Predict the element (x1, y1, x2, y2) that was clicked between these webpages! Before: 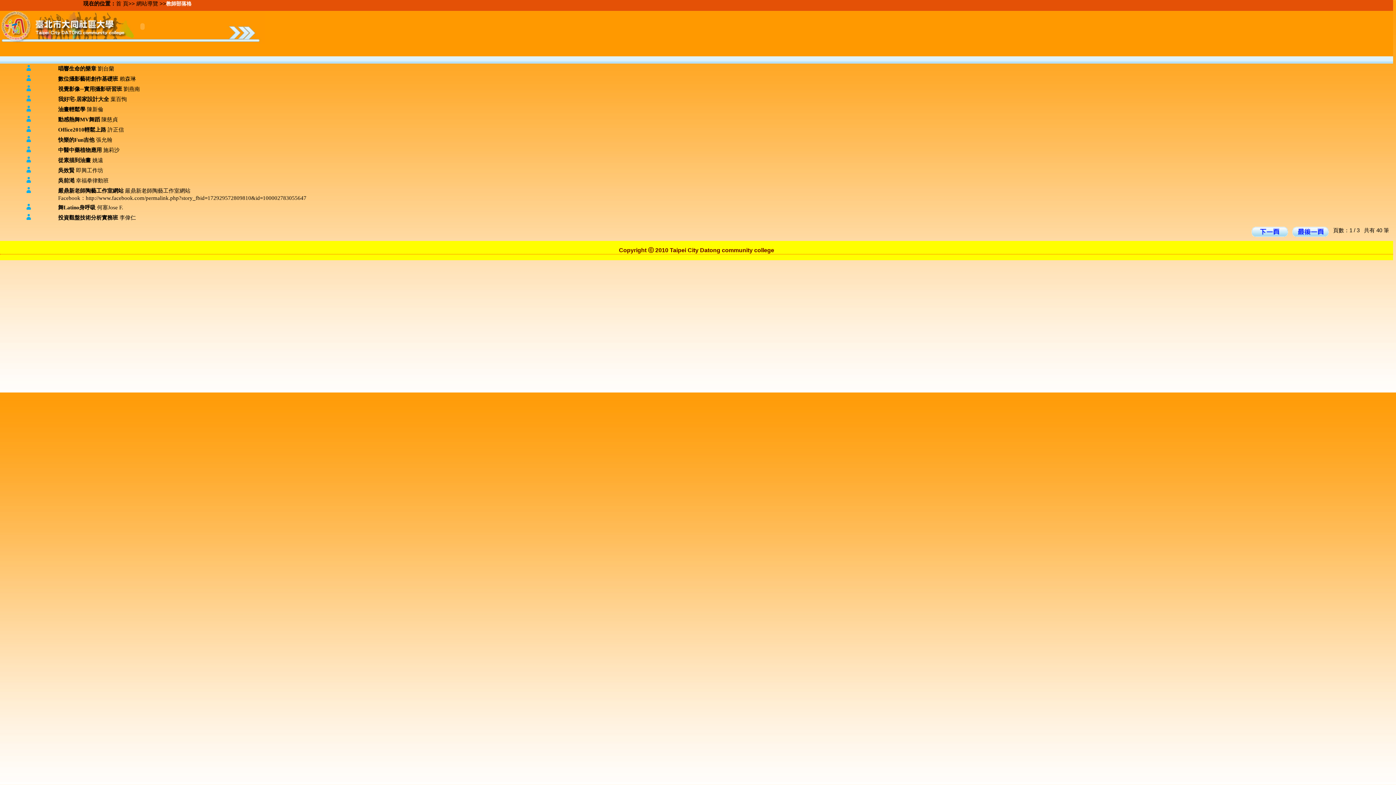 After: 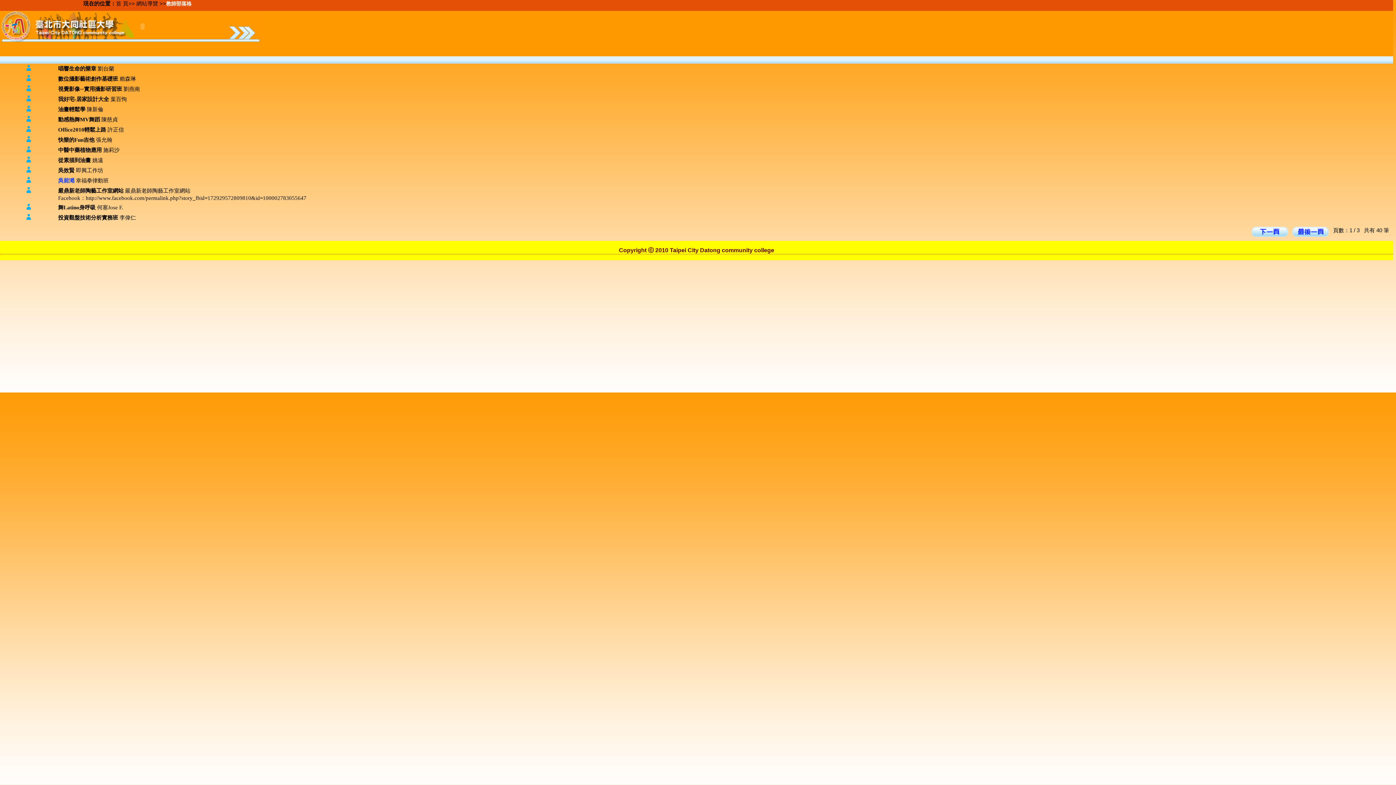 Action: bbox: (58, 177, 74, 183) label: 吳前澔